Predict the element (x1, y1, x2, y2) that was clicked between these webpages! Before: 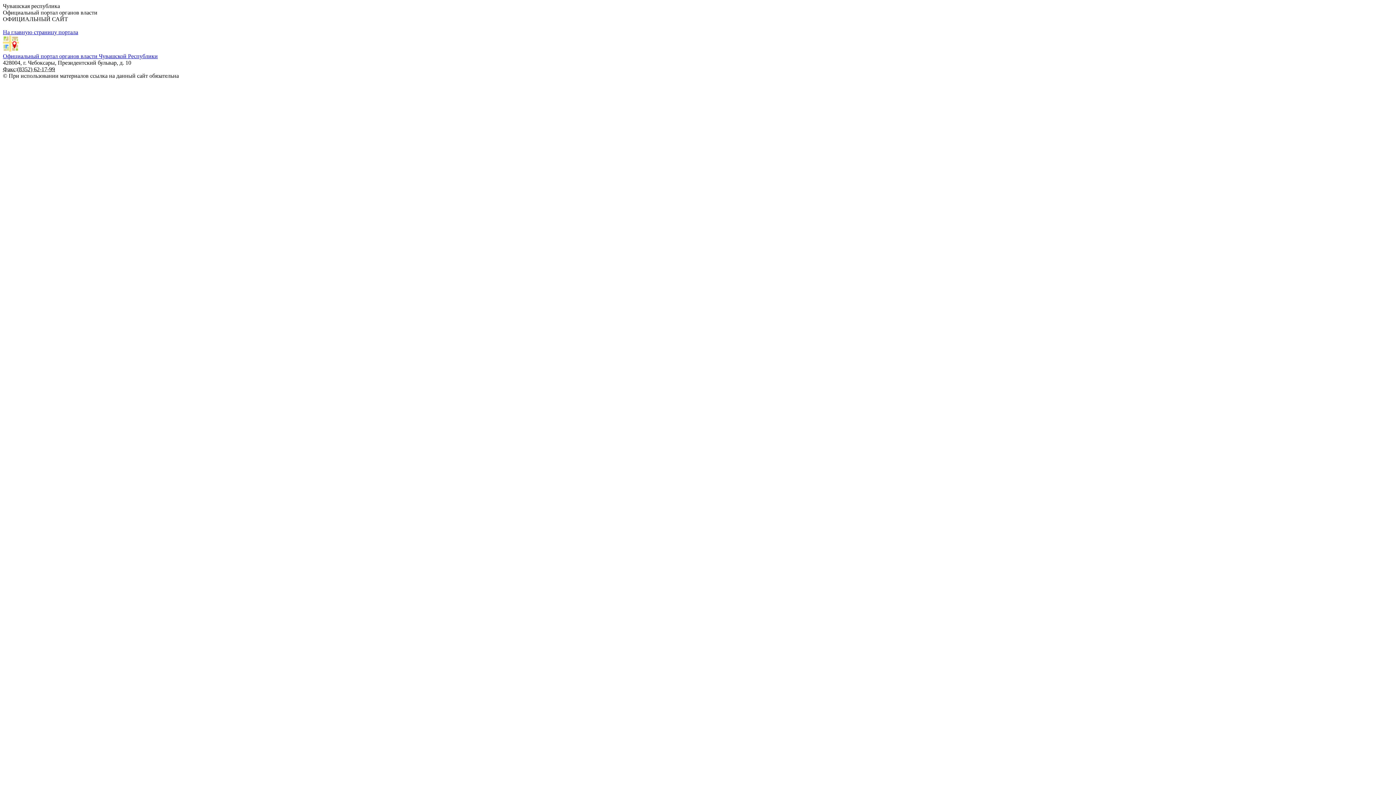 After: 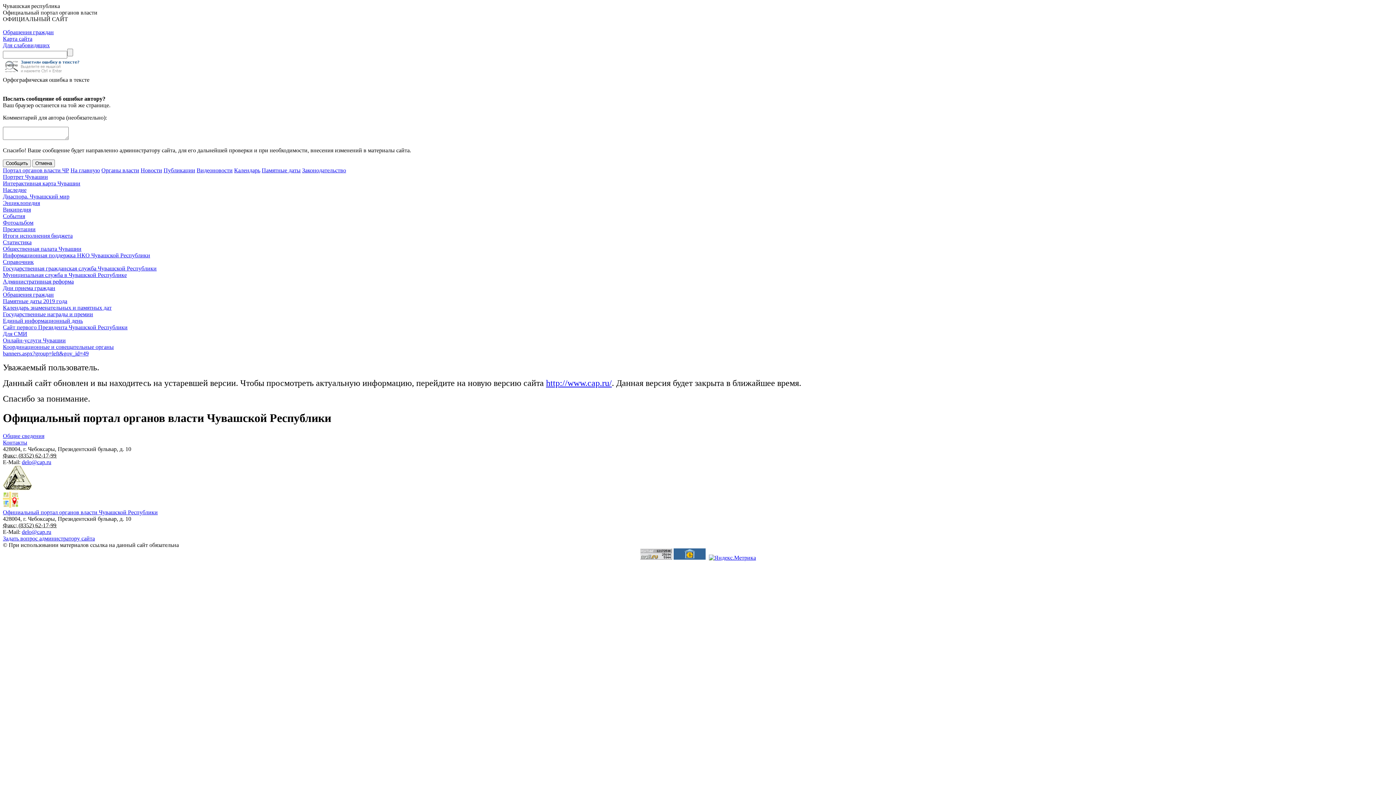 Action: bbox: (2, 46, 18, 52)